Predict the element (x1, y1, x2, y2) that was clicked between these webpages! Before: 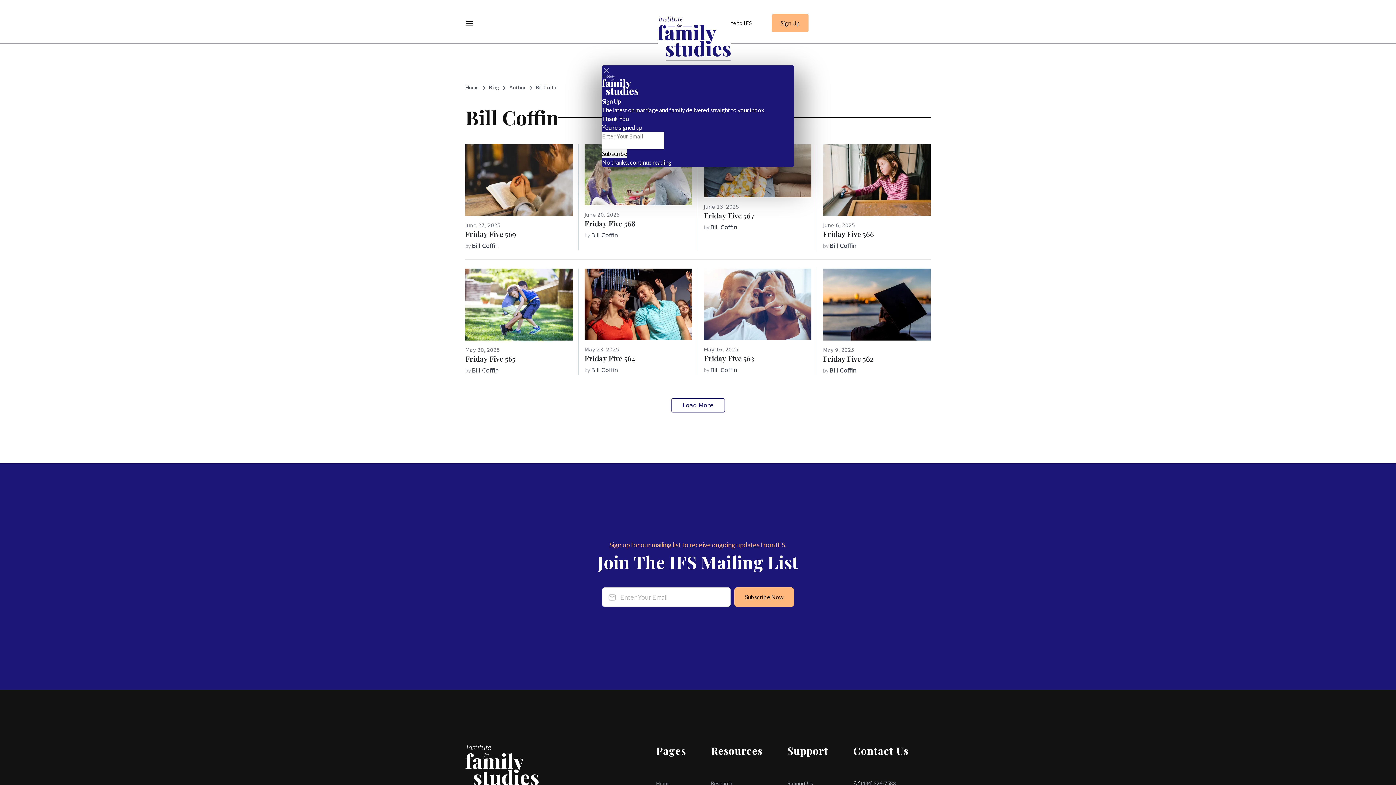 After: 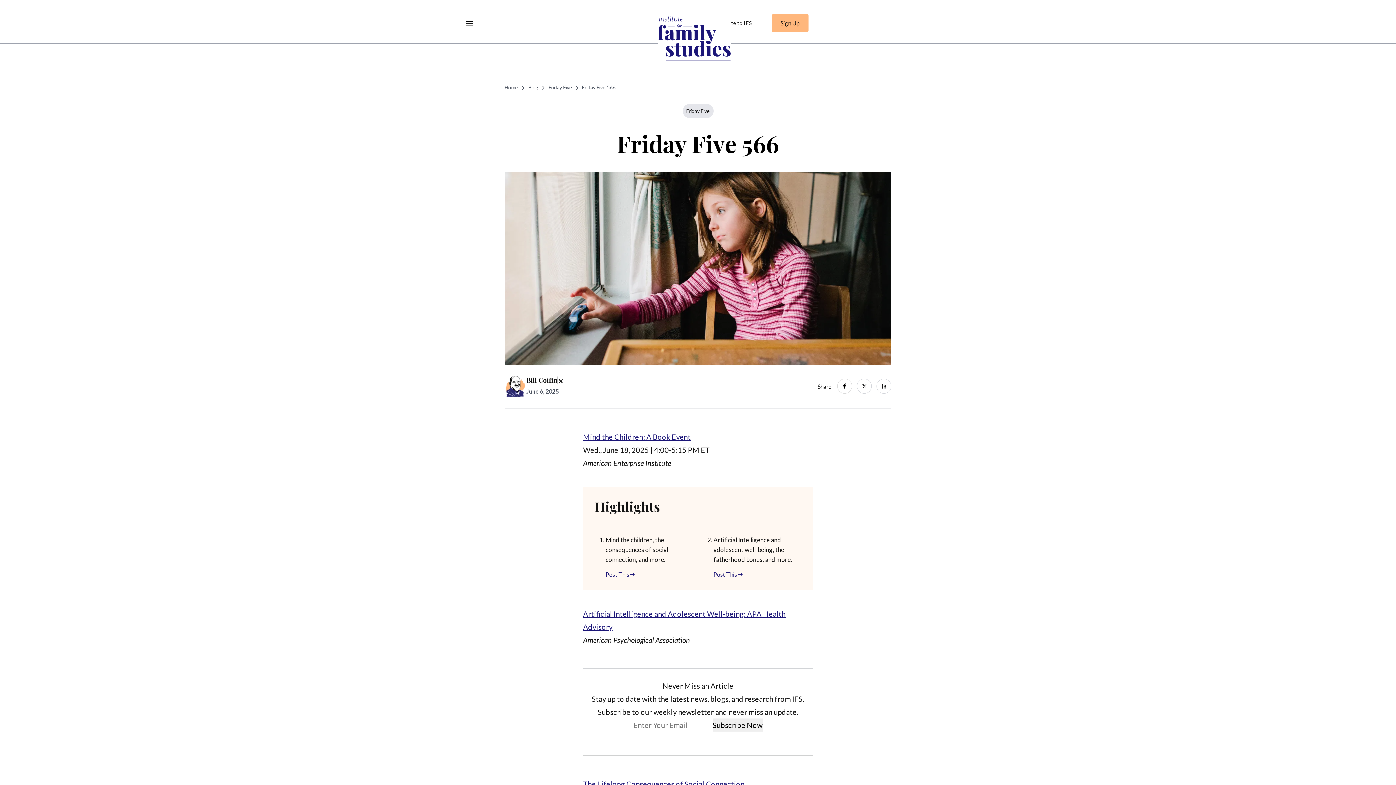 Action: bbox: (823, 144, 930, 250)